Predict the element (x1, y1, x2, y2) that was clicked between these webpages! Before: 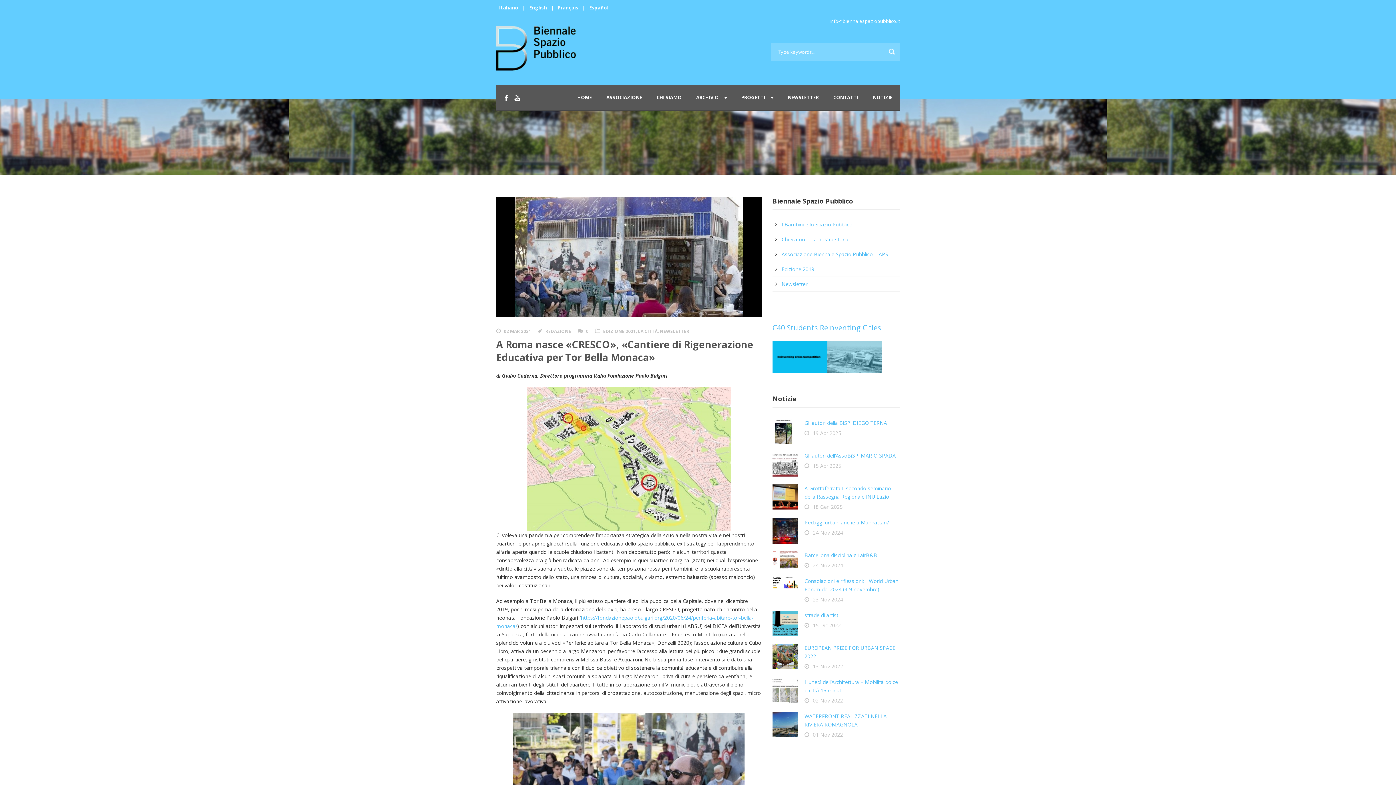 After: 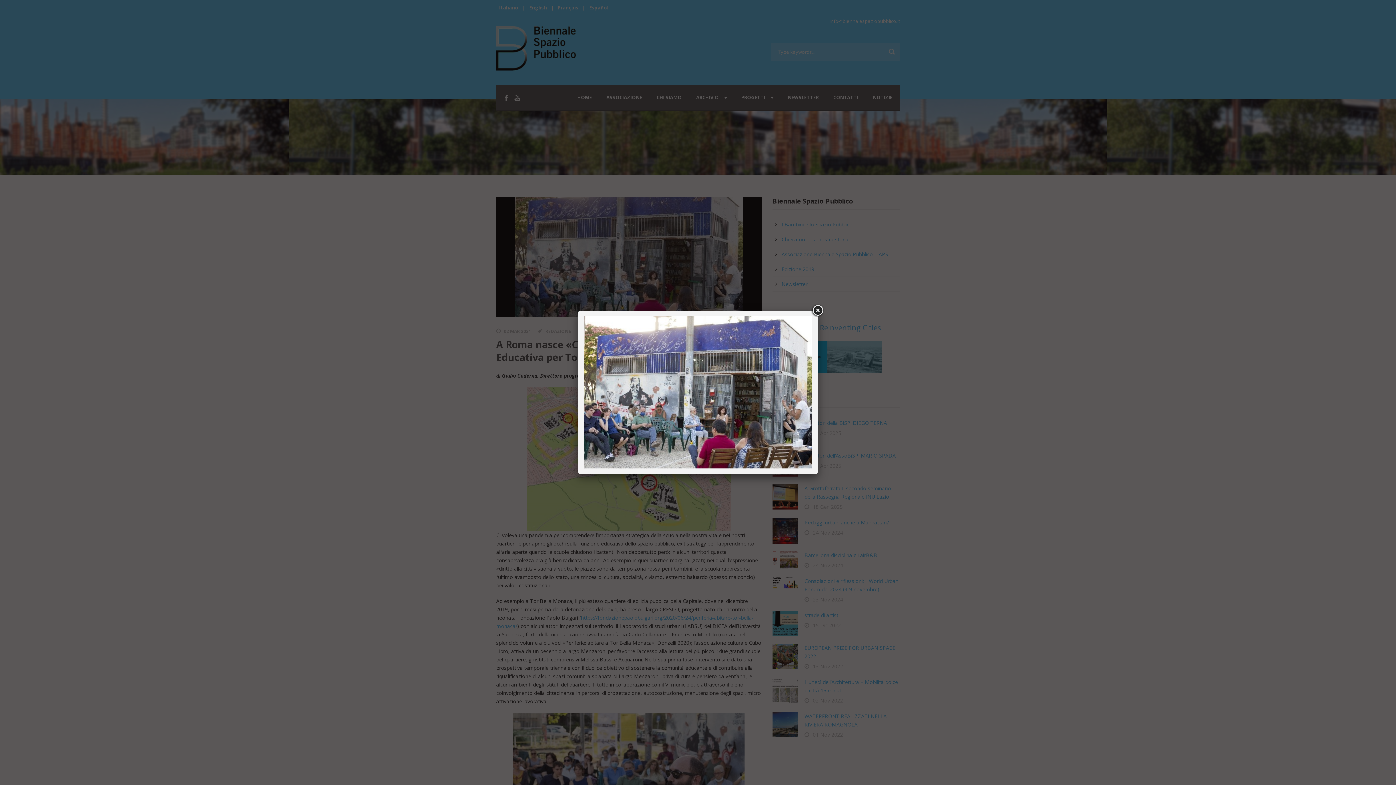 Action: bbox: (496, 197, 761, 317)